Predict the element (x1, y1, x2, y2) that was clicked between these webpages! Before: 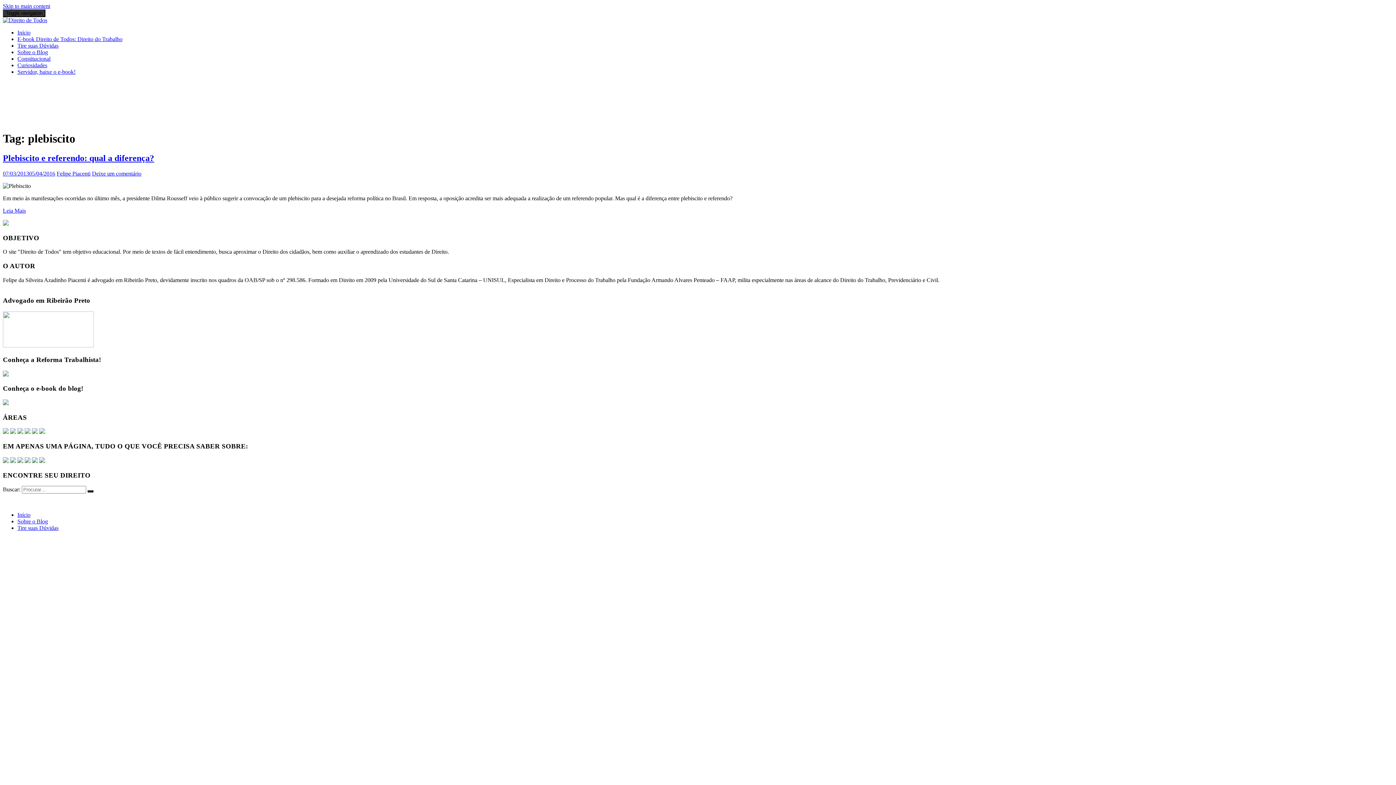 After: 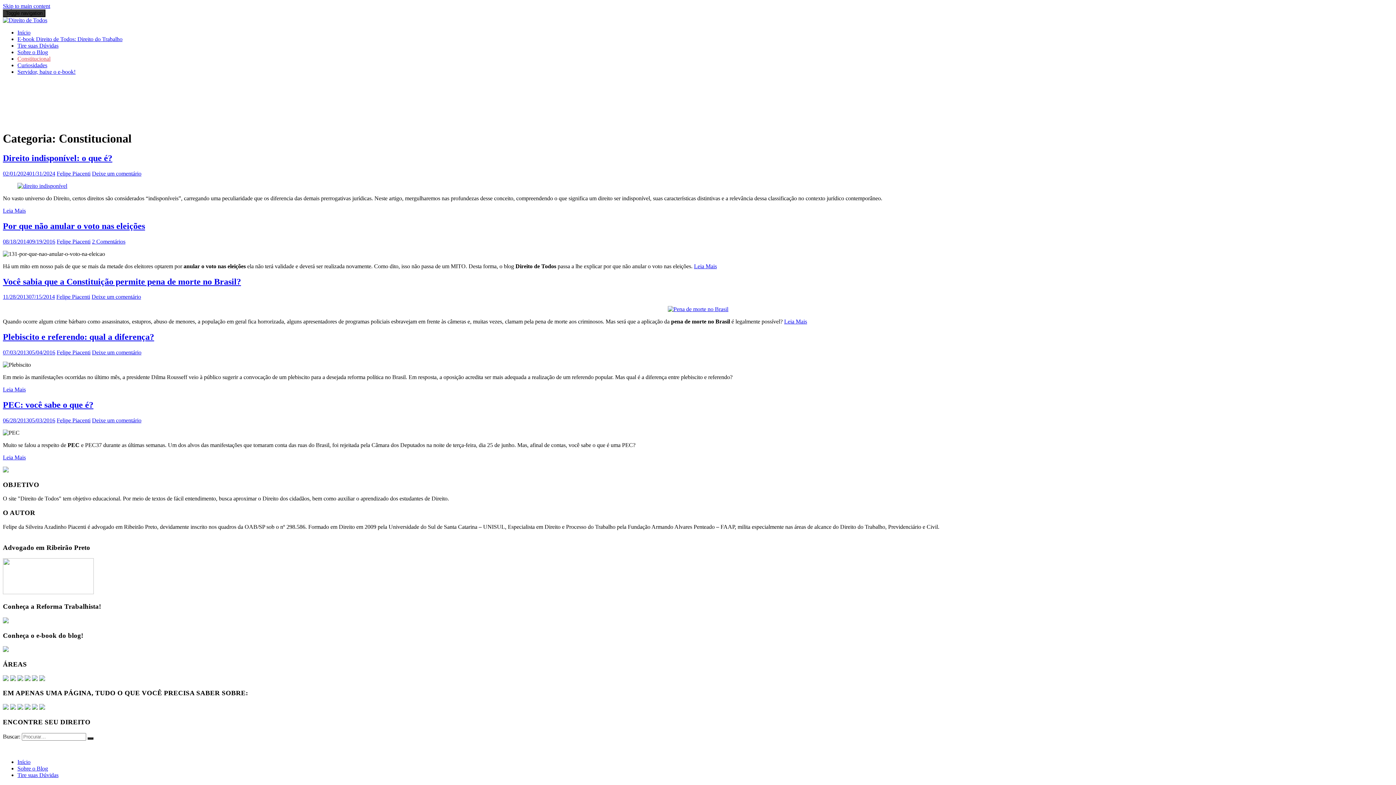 Action: bbox: (17, 55, 50, 61) label: Constitucional